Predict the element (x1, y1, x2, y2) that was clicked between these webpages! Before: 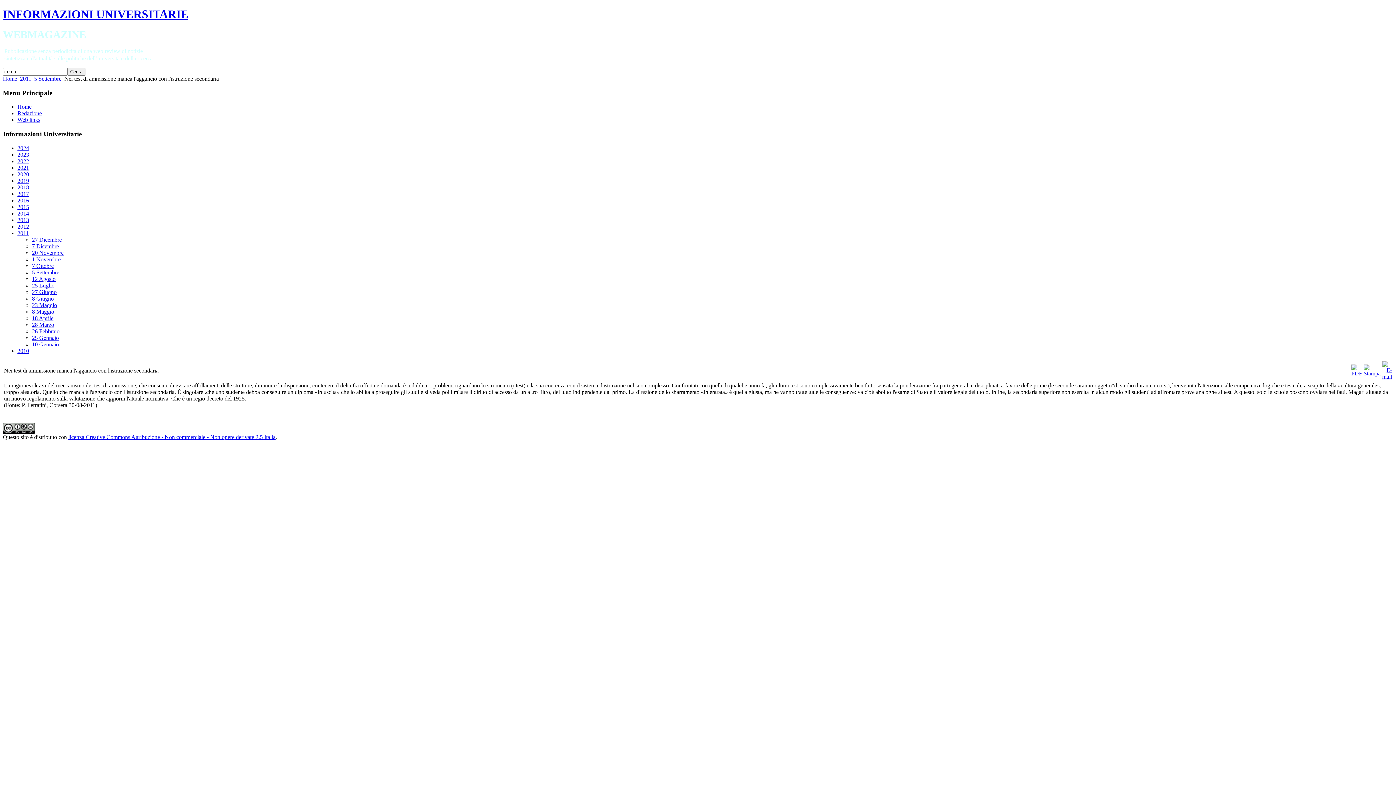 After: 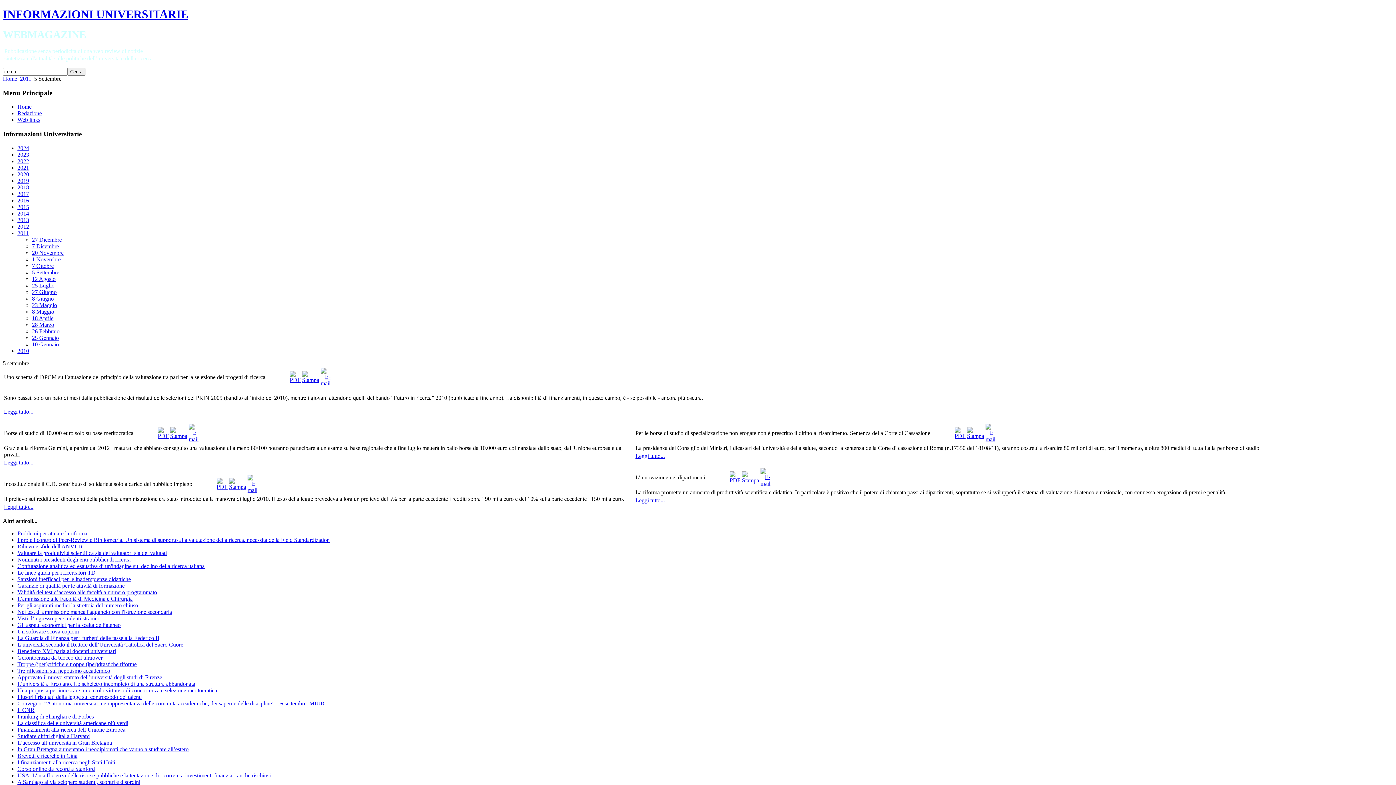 Action: label: 5 Settembre bbox: (32, 269, 59, 275)